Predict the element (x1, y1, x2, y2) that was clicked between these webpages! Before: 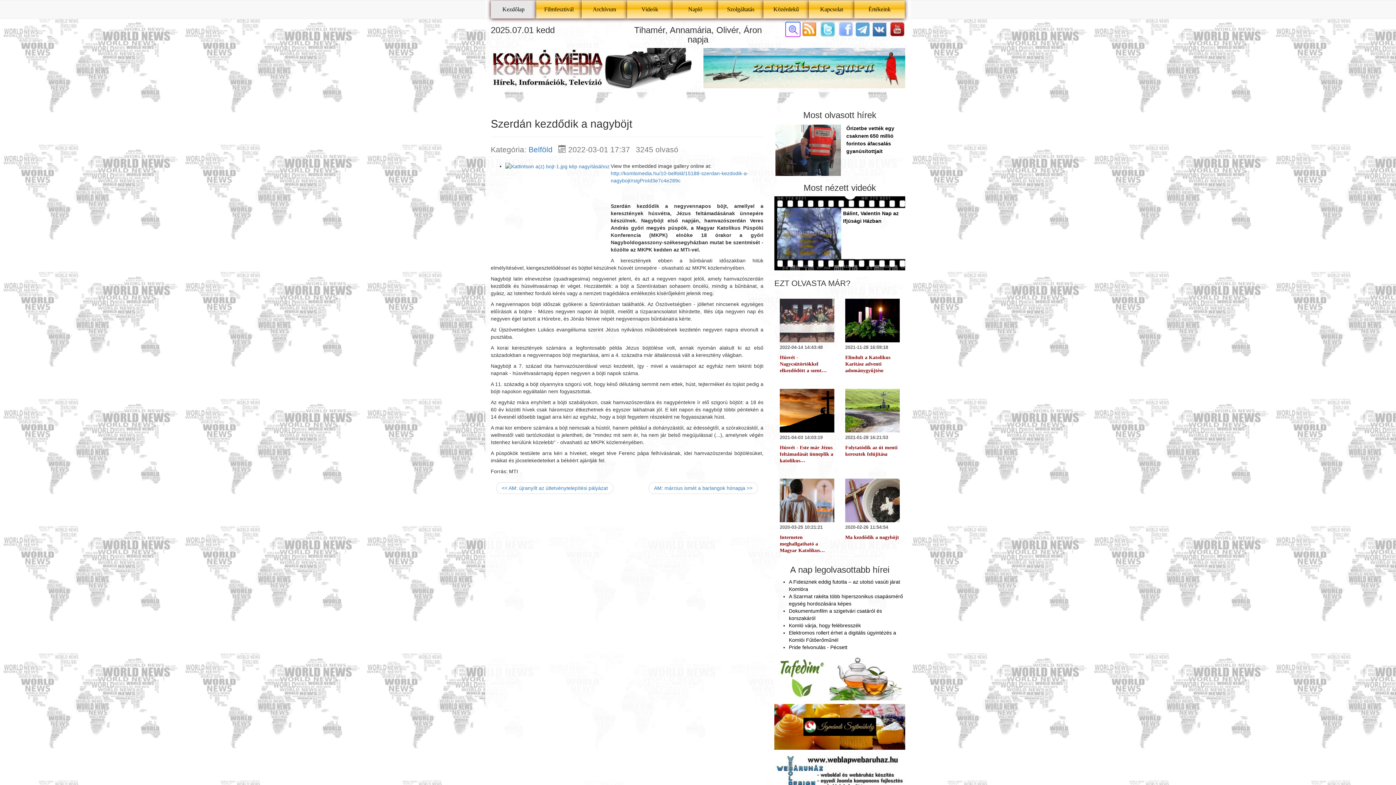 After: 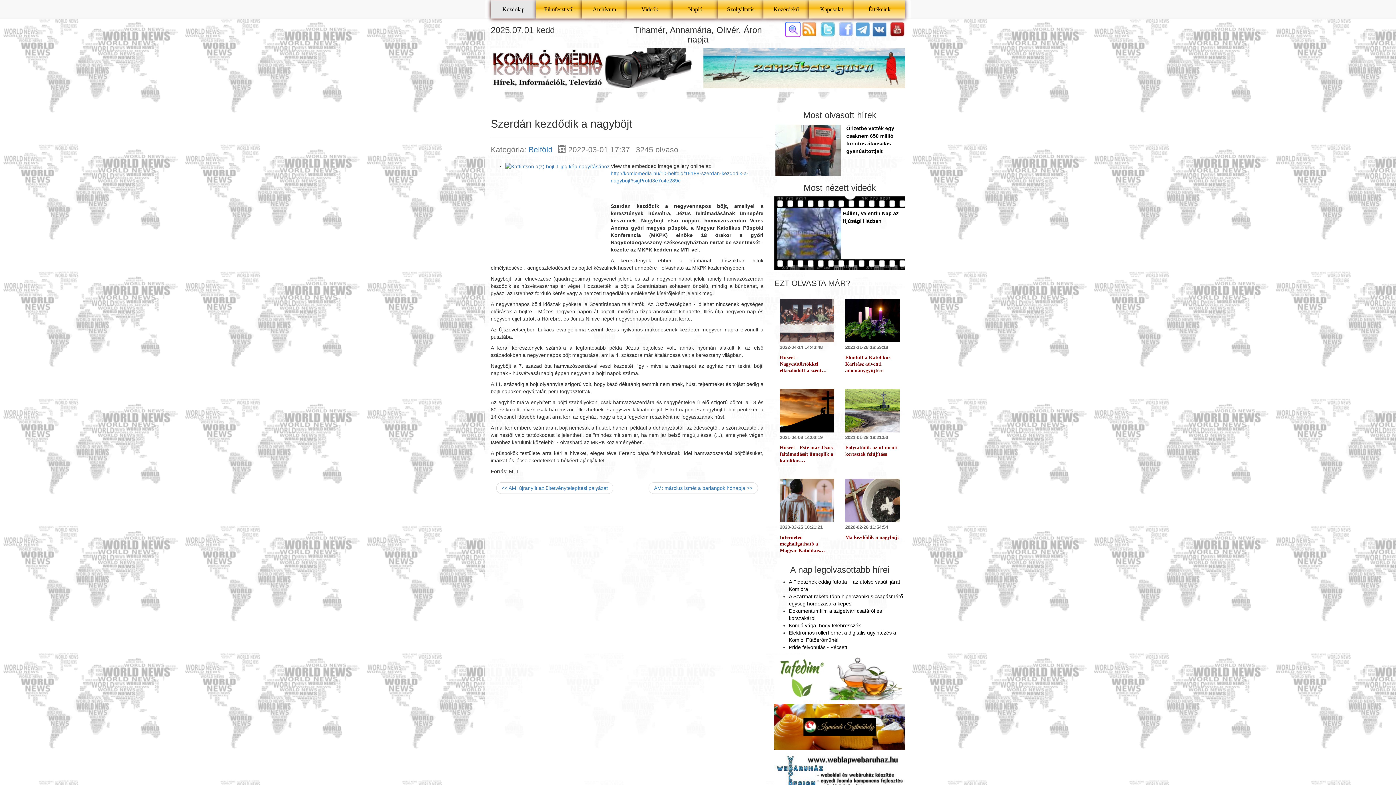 Action: bbox: (703, 64, 905, 70)